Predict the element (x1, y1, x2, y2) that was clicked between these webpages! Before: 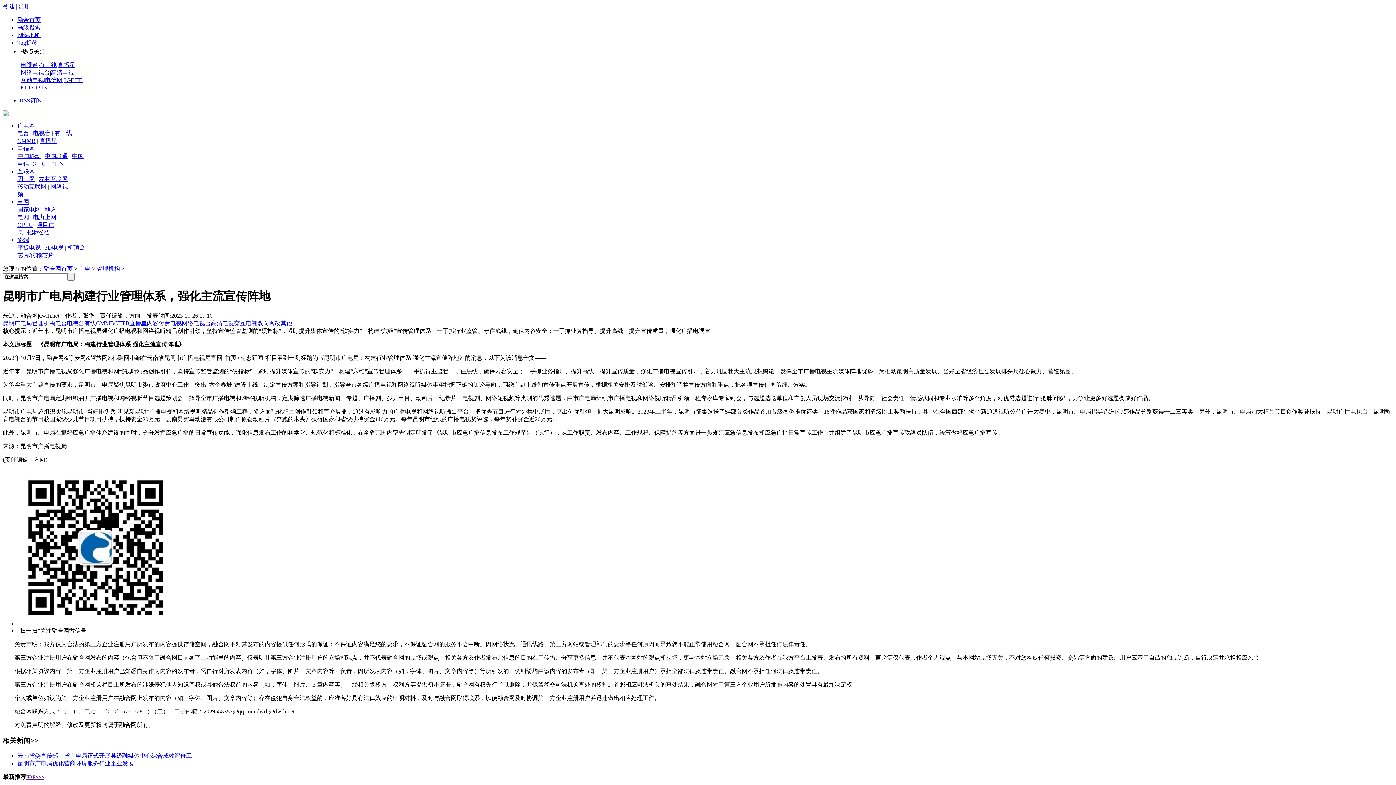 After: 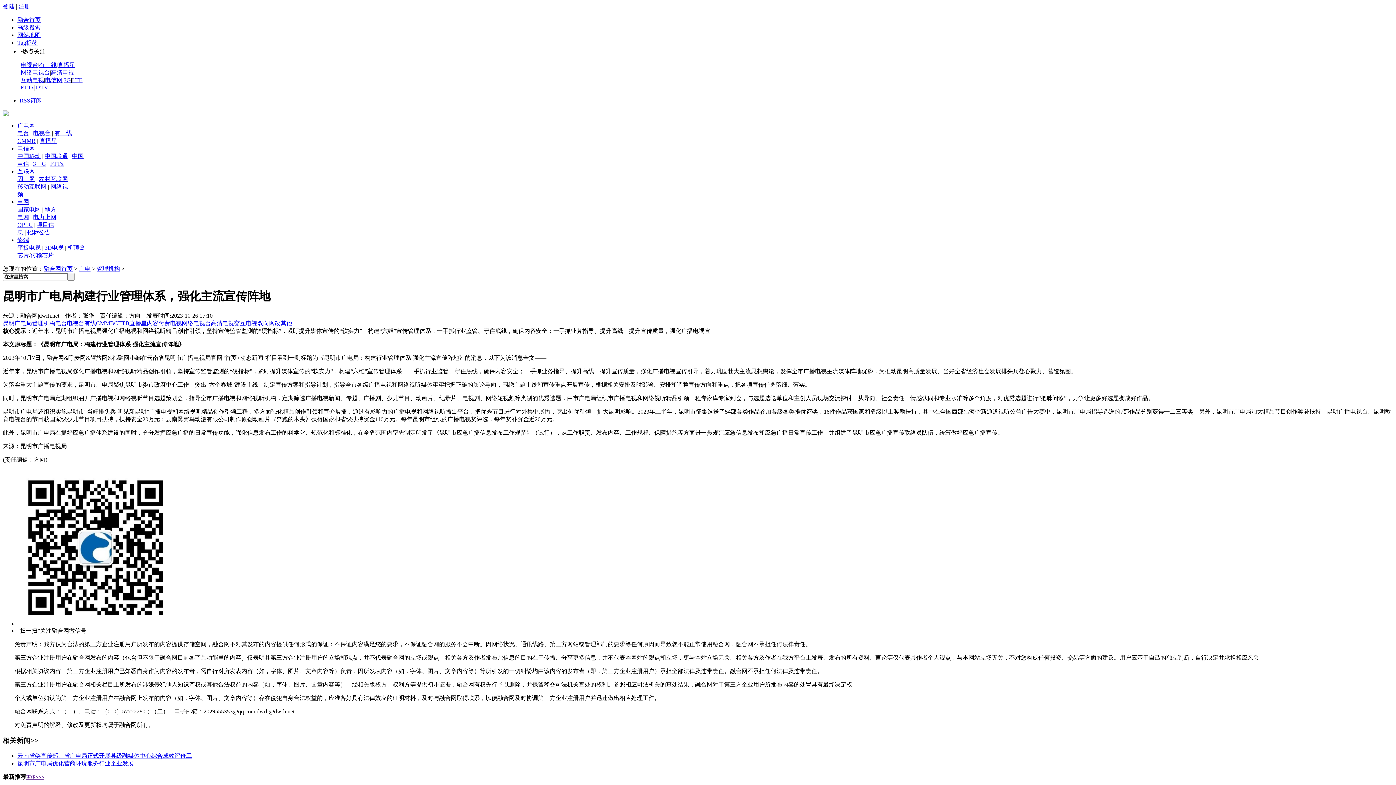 Action: label: 昆明市广电局优化营商环境服务行业企业发展 bbox: (17, 760, 133, 766)